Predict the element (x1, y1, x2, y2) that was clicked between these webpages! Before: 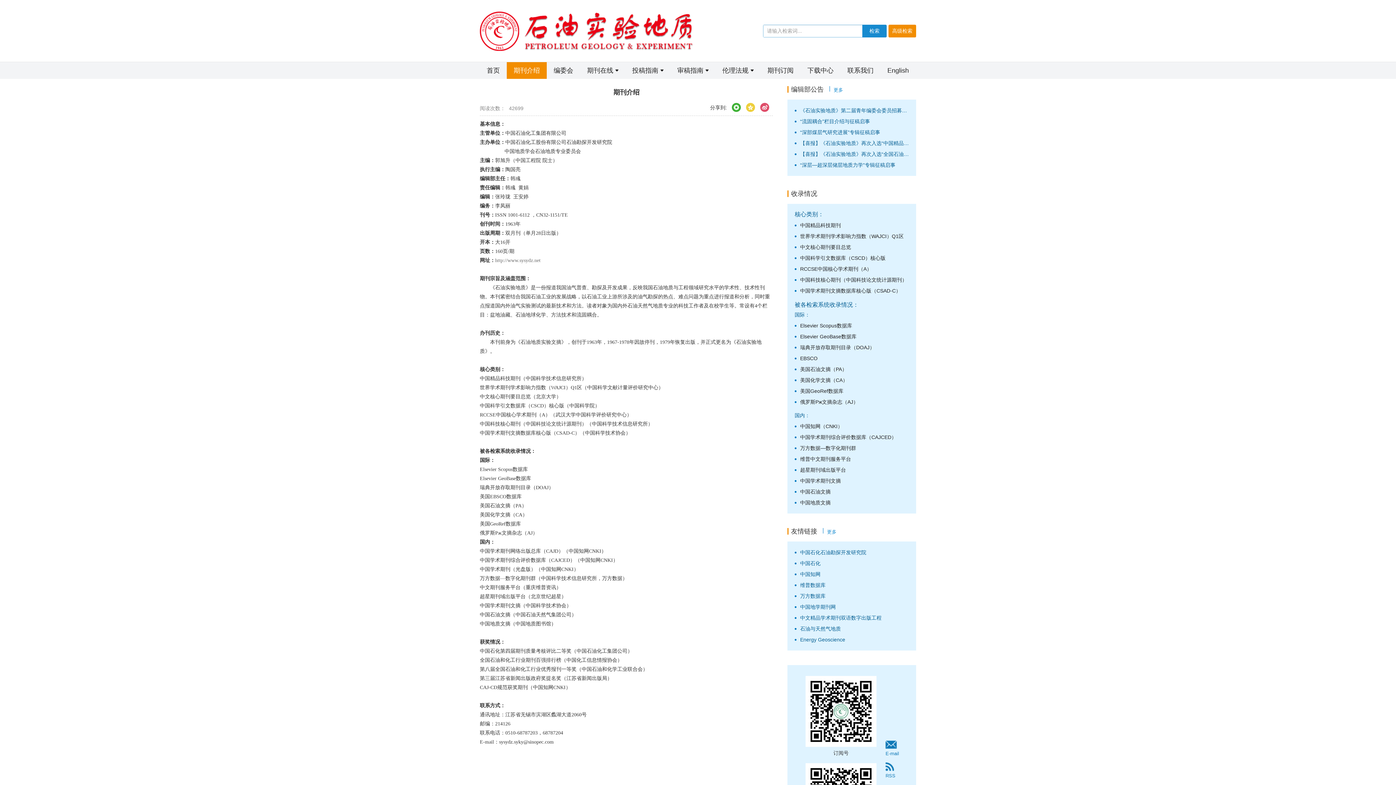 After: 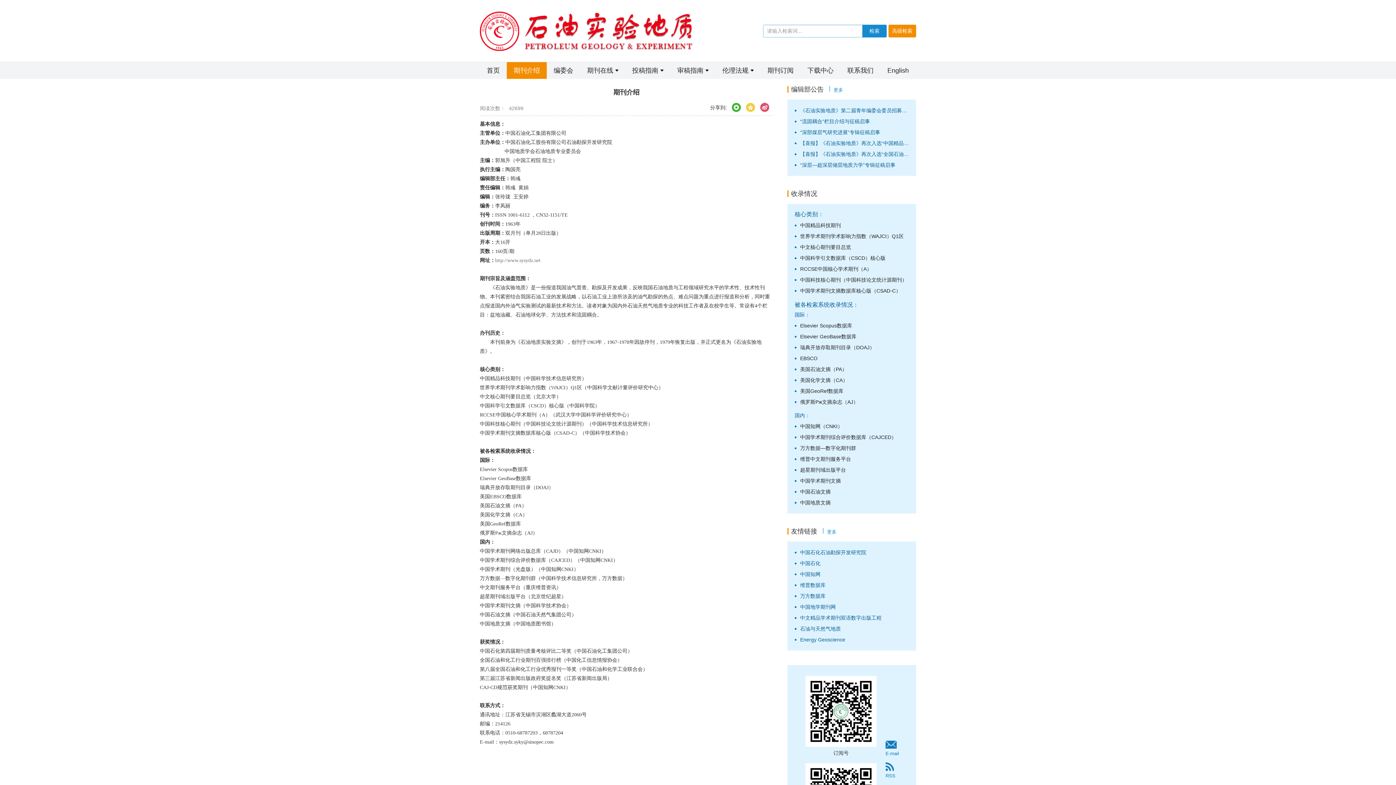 Action: bbox: (794, 592, 909, 600) label: 万方数据库